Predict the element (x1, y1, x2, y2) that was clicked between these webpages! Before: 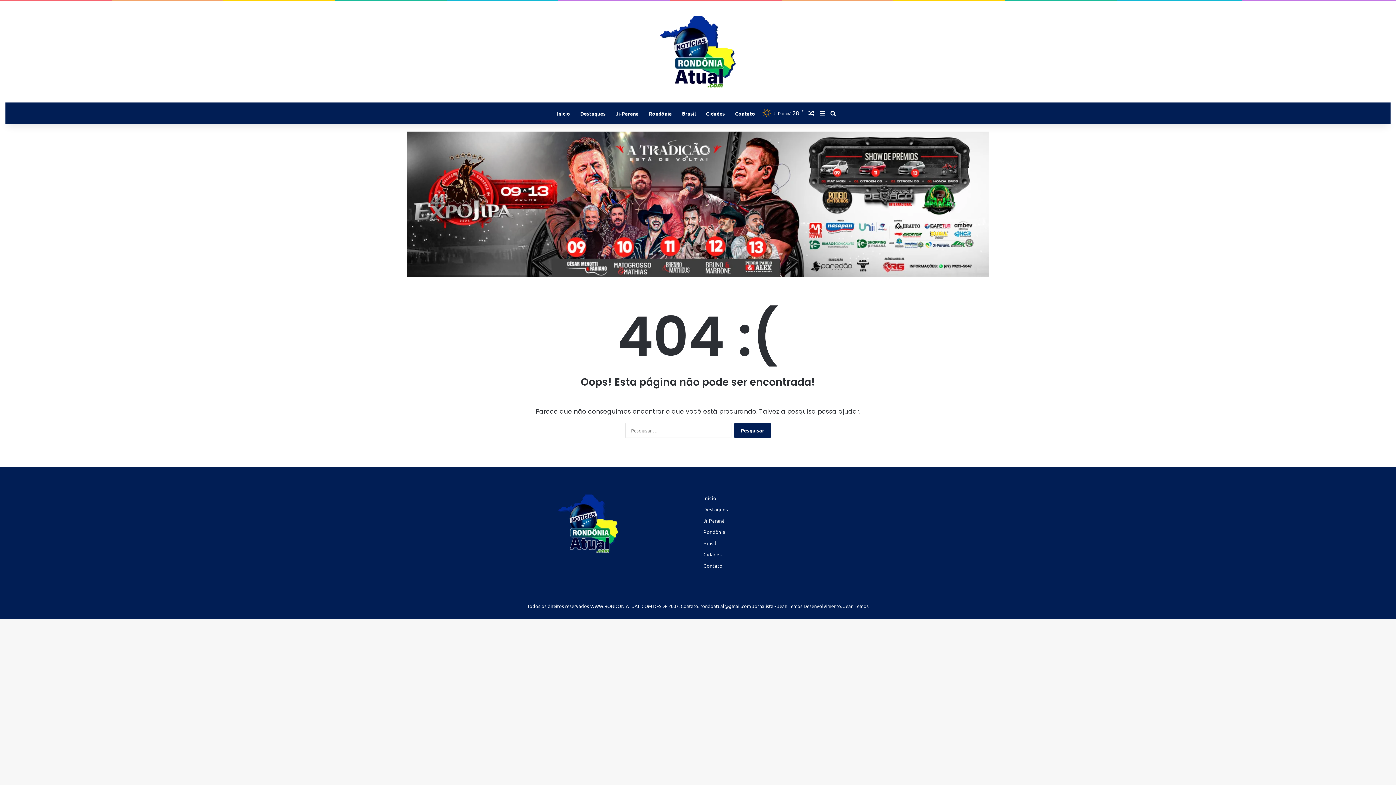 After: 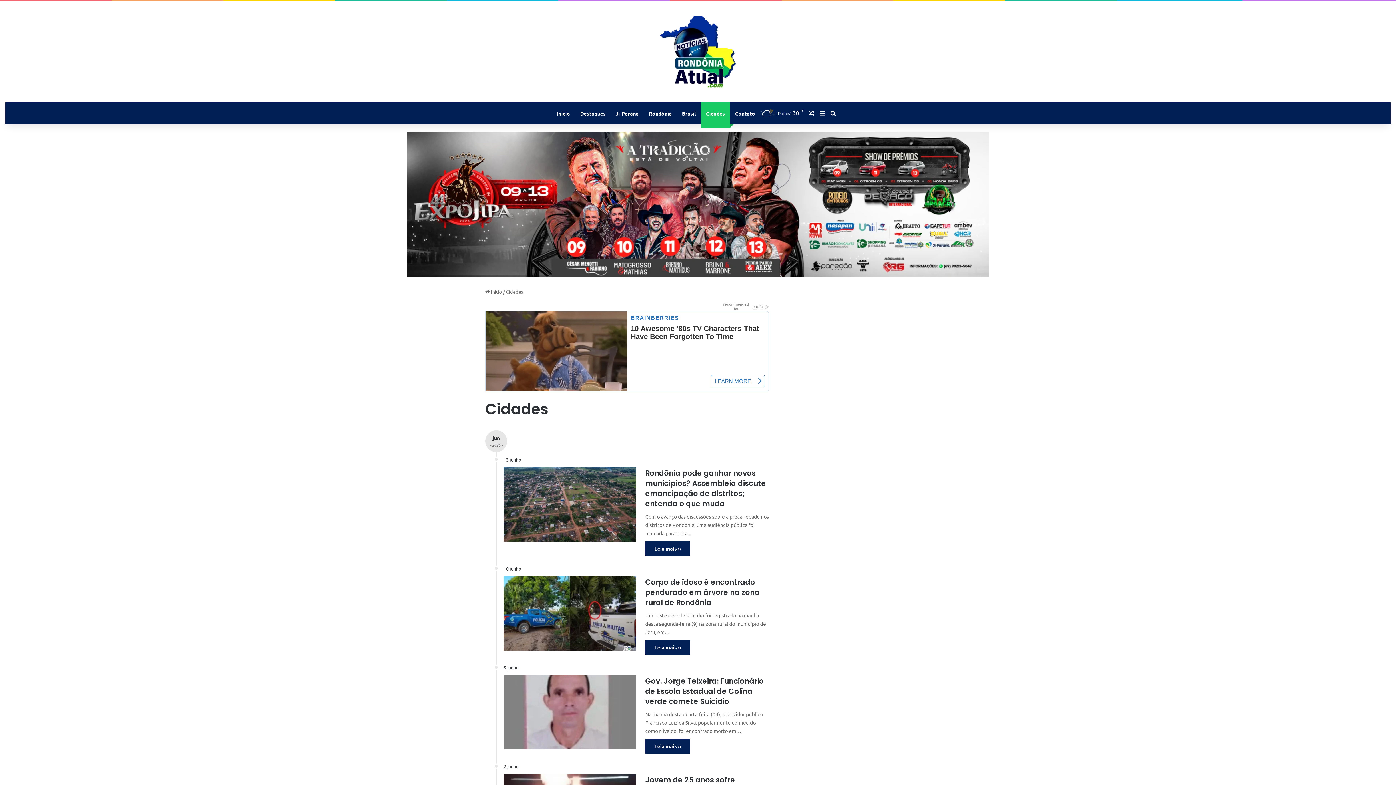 Action: bbox: (703, 551, 721, 557) label: Cidades